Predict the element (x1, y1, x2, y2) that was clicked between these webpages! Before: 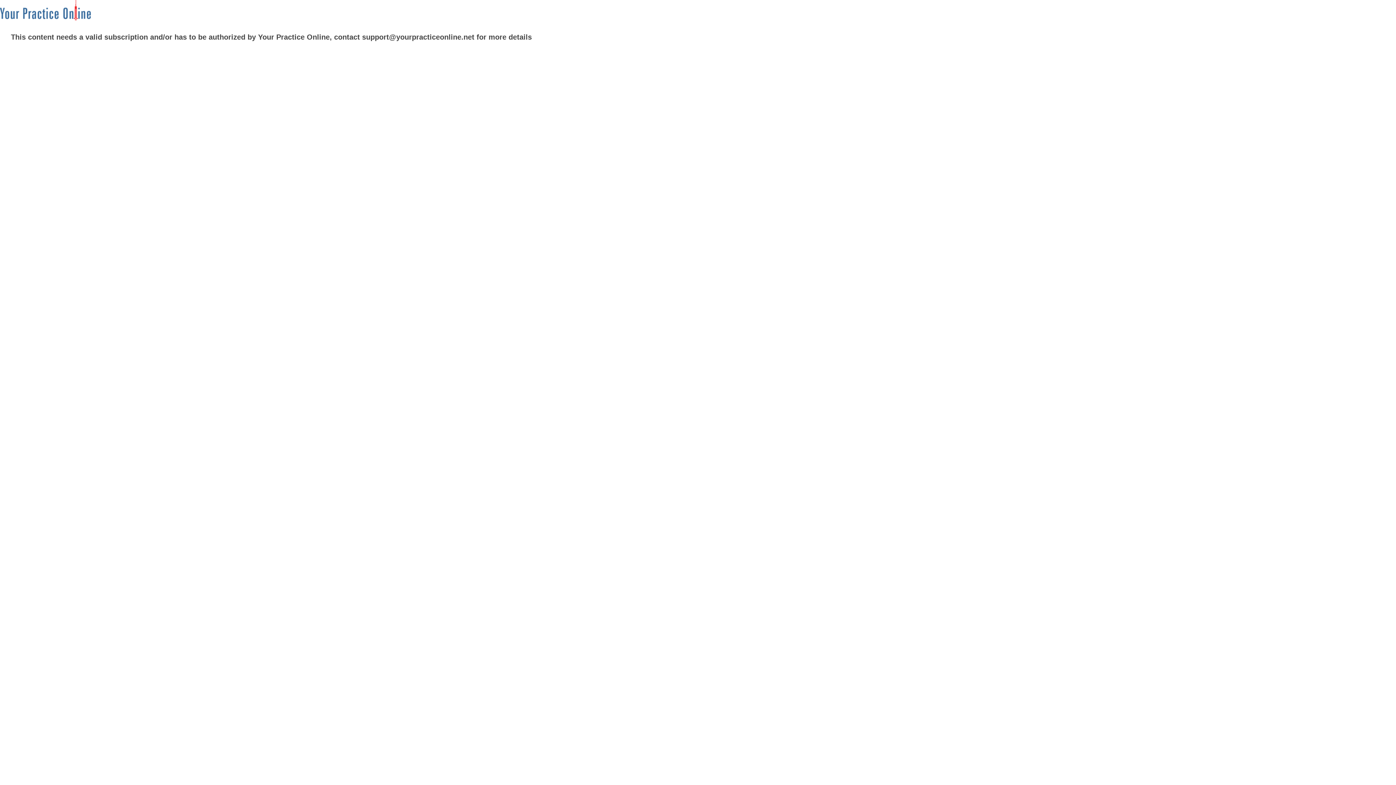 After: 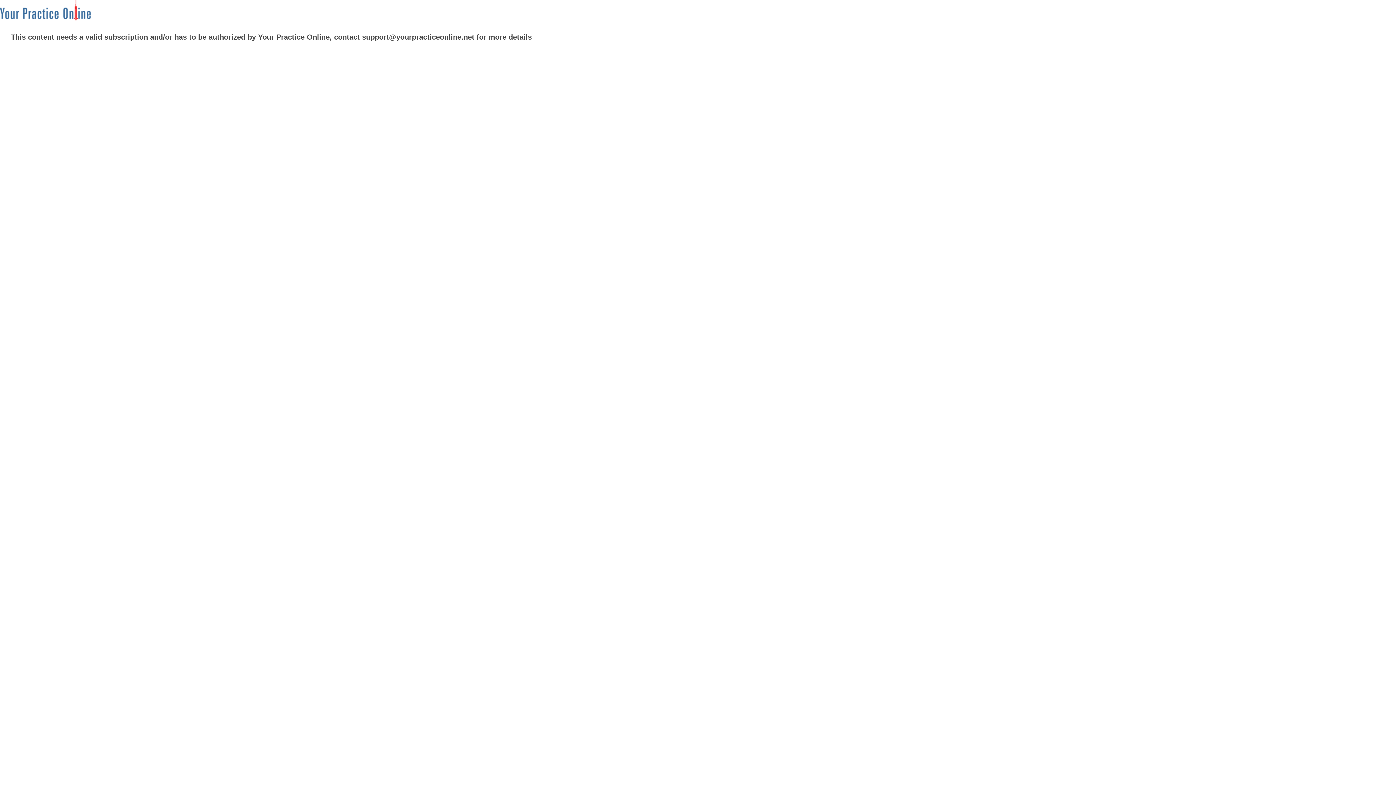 Action: bbox: (0, 7, 90, 12)